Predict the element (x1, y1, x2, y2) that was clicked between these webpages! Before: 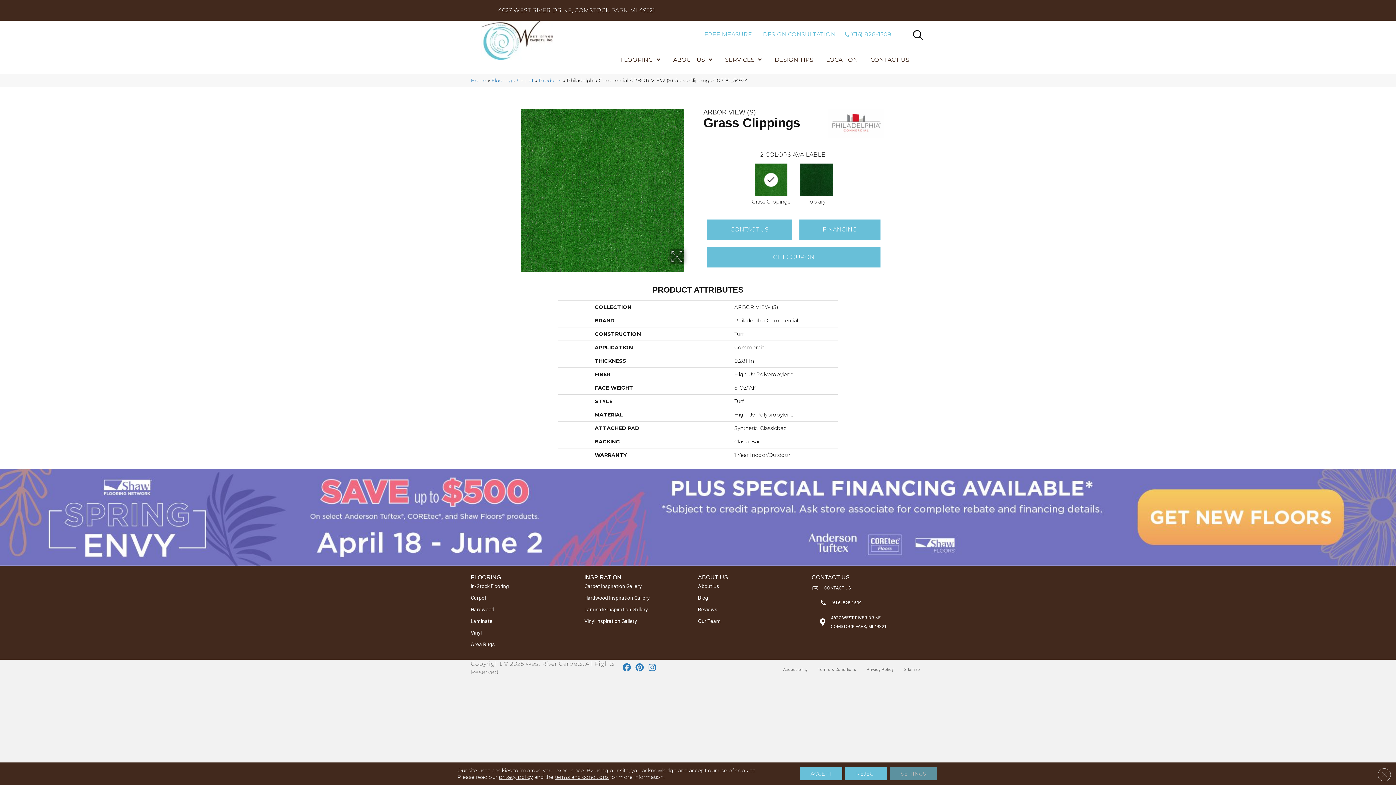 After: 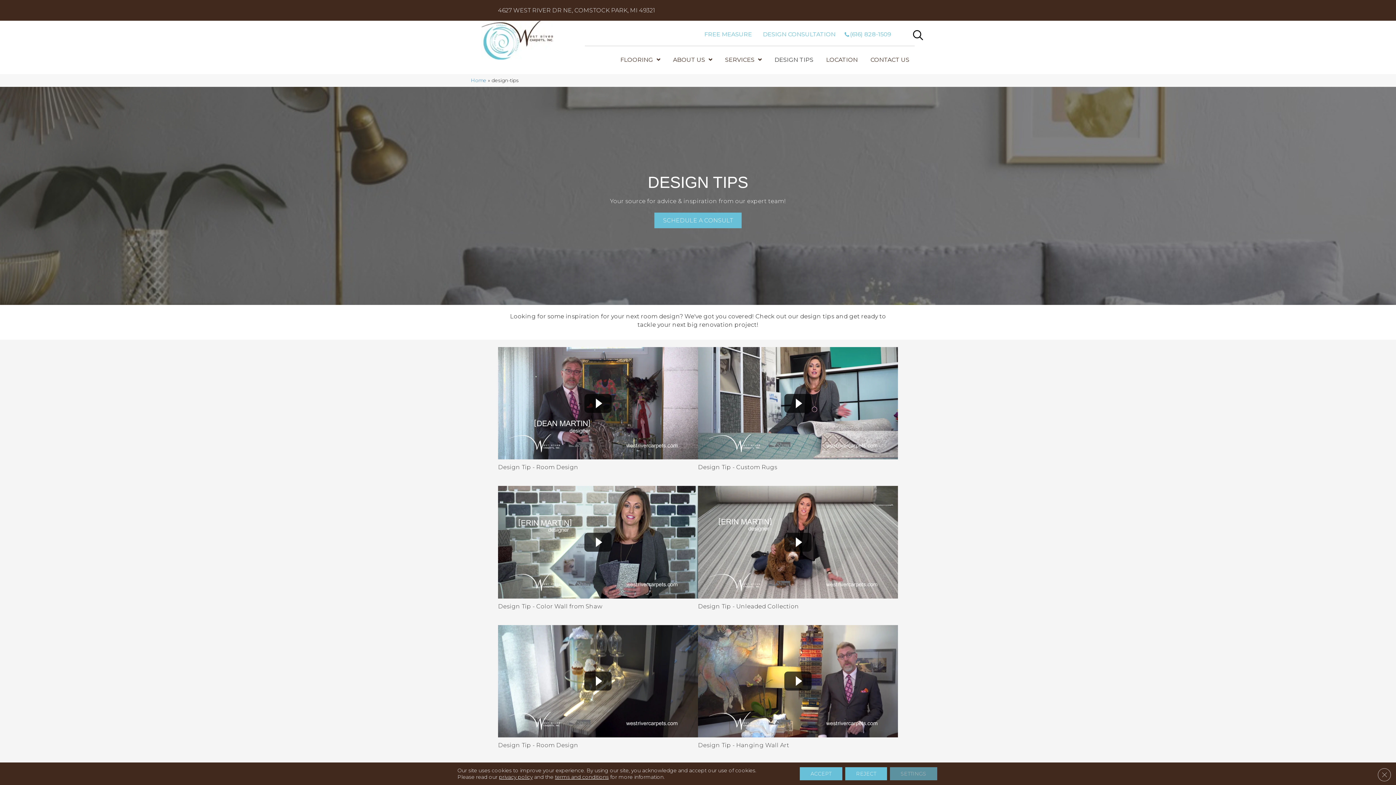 Action: label: DESIGN TIPS bbox: (771, 53, 817, 66)